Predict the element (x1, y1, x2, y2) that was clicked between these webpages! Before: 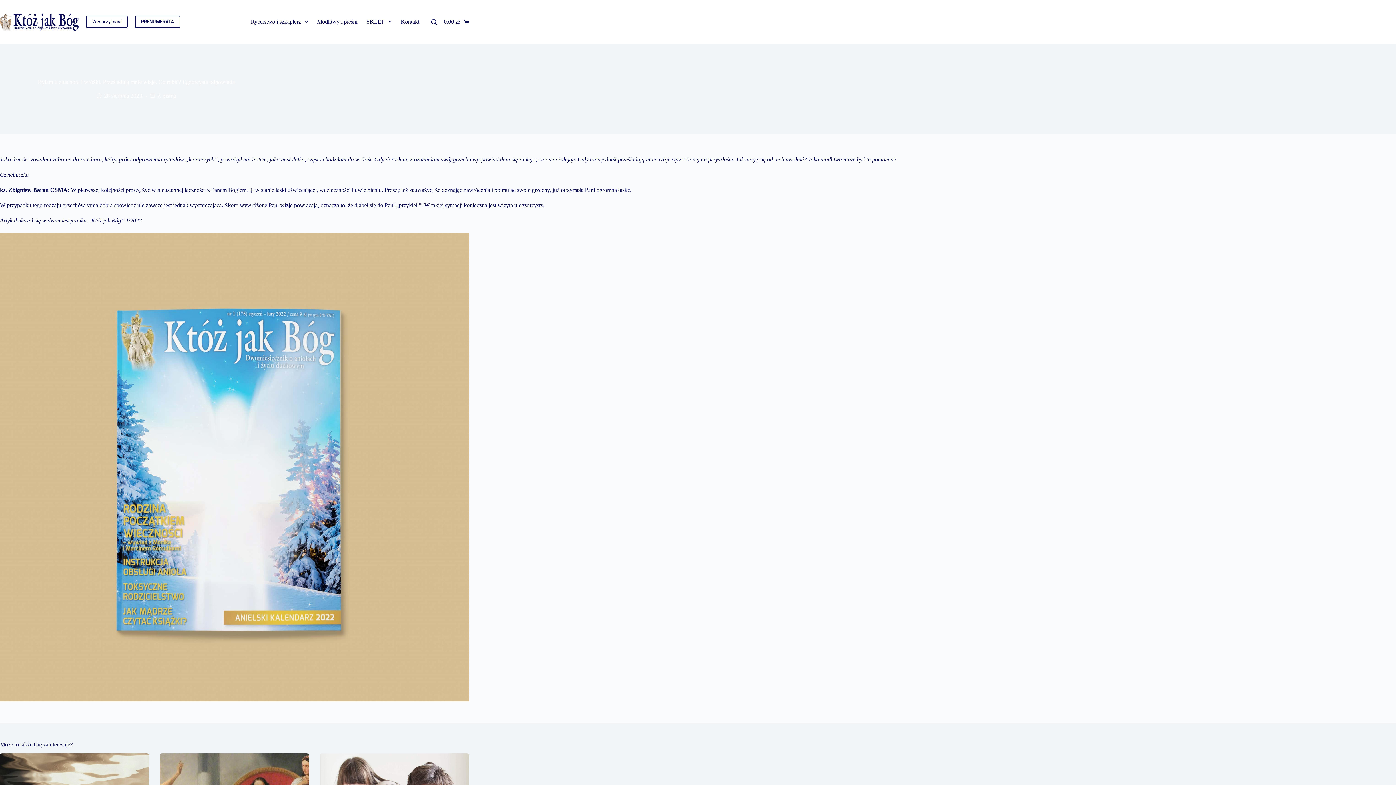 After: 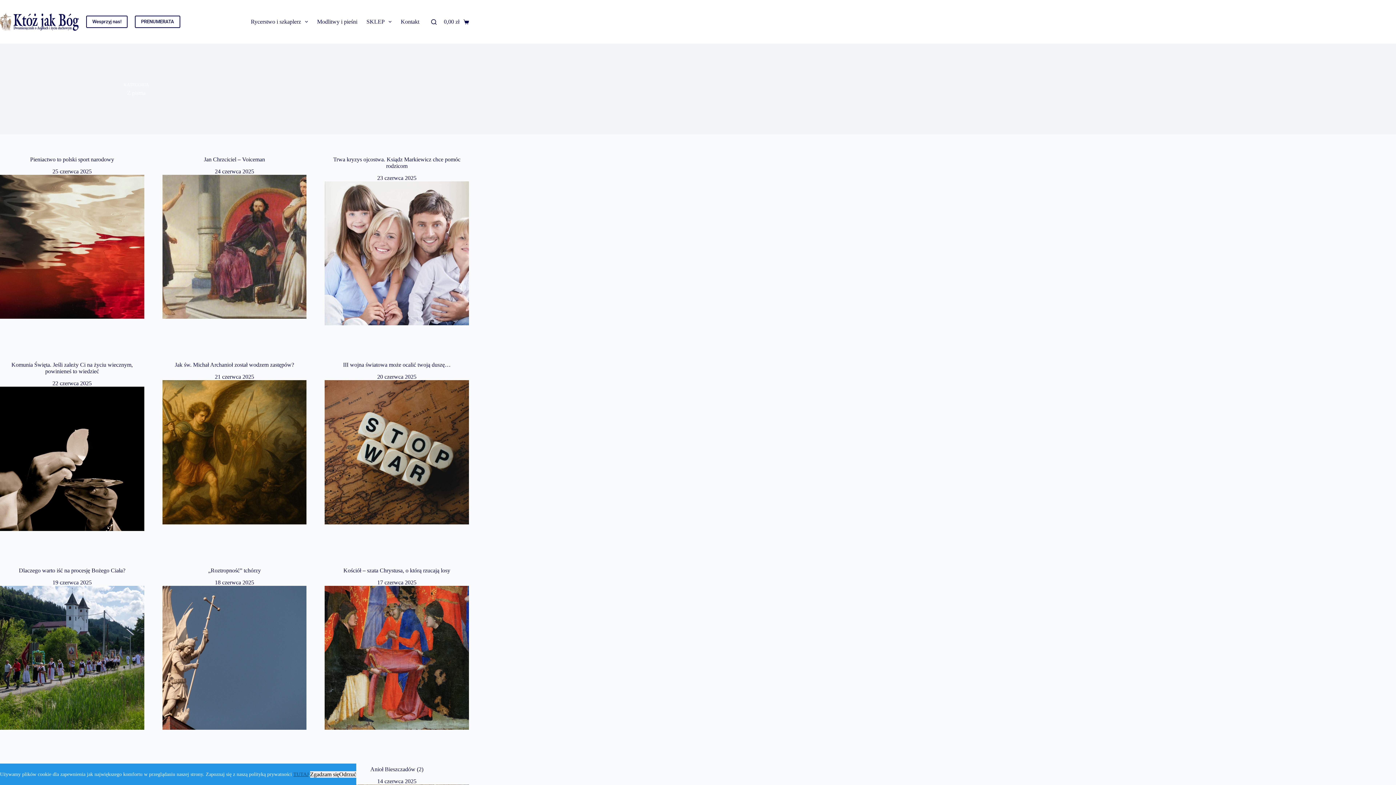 Action: label: Z pisma bbox: (157, 92, 176, 98)